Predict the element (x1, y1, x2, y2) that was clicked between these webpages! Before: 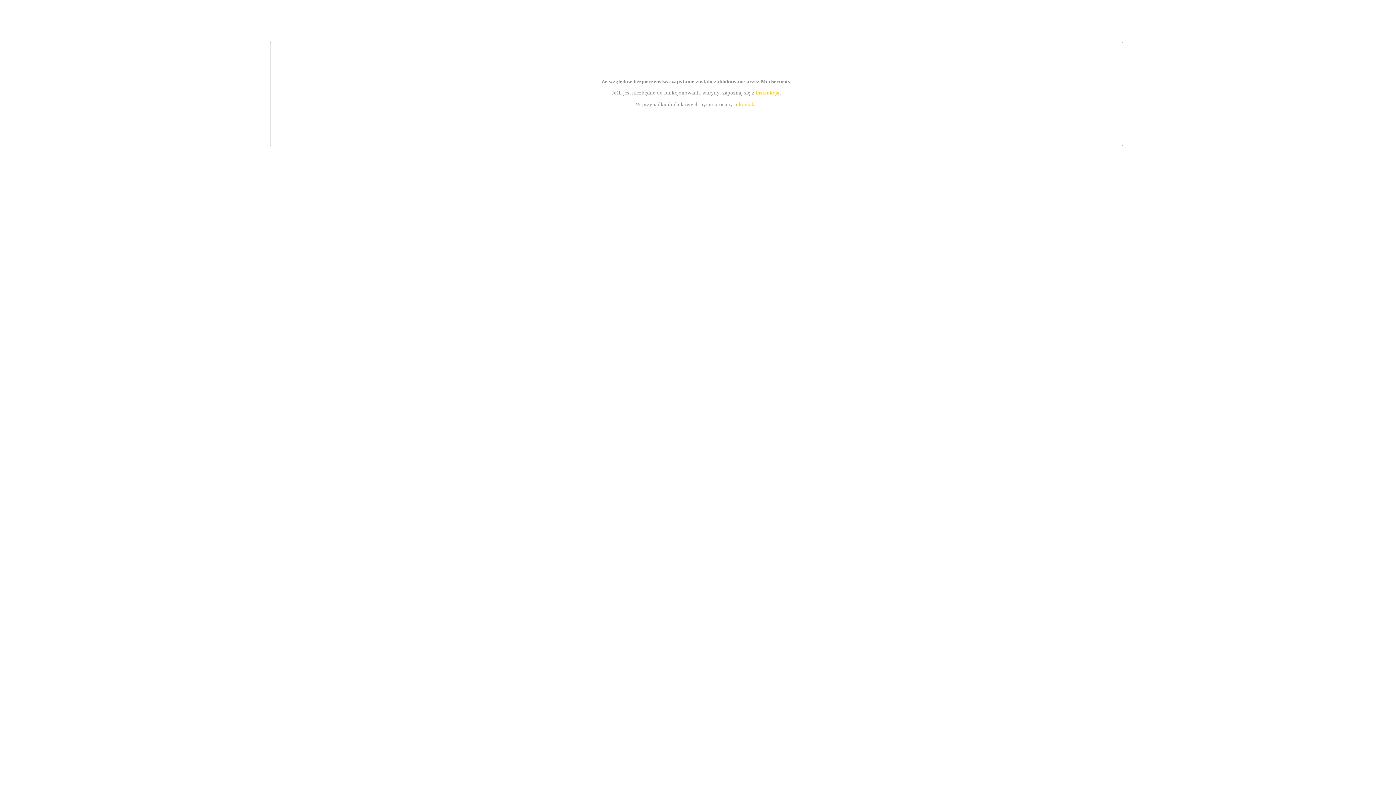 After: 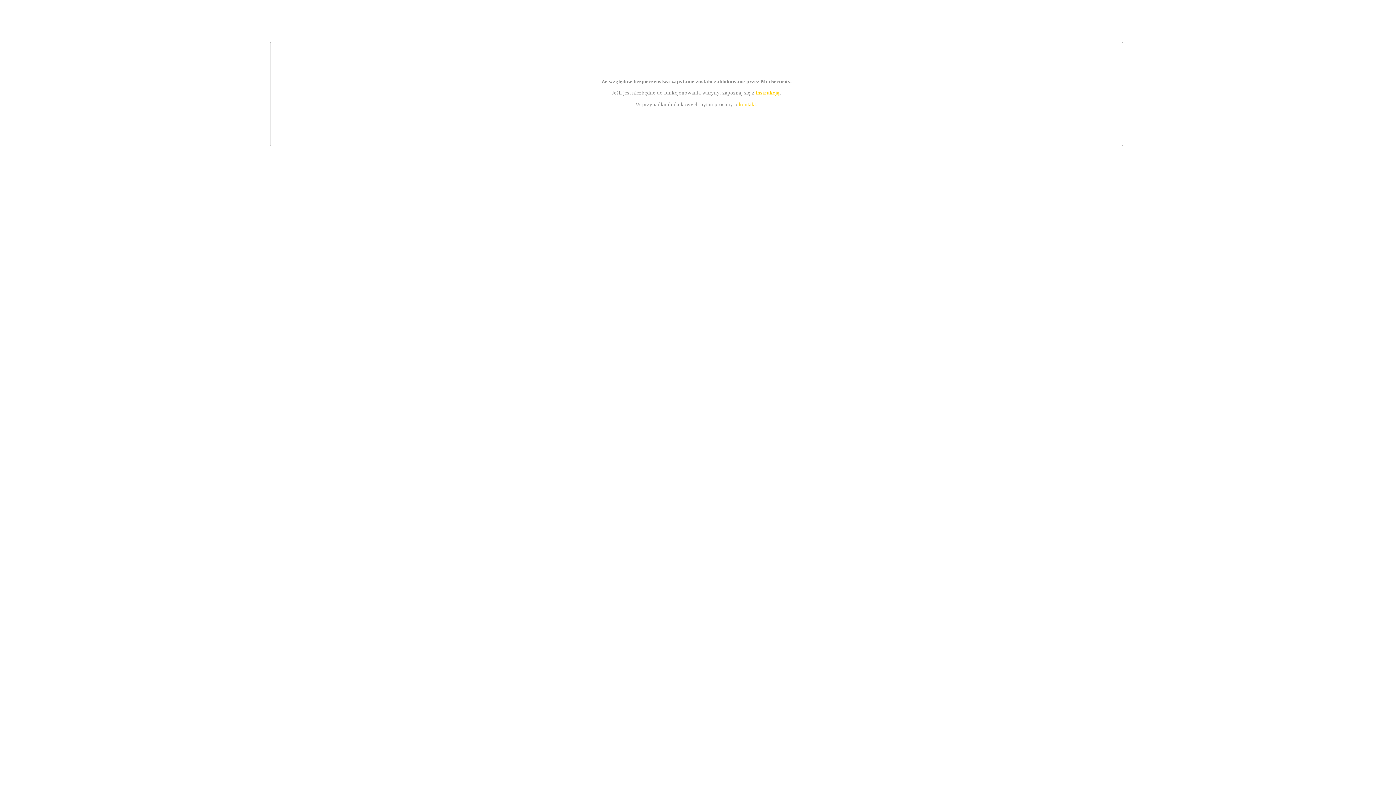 Action: bbox: (739, 101, 756, 107) label: kontakt